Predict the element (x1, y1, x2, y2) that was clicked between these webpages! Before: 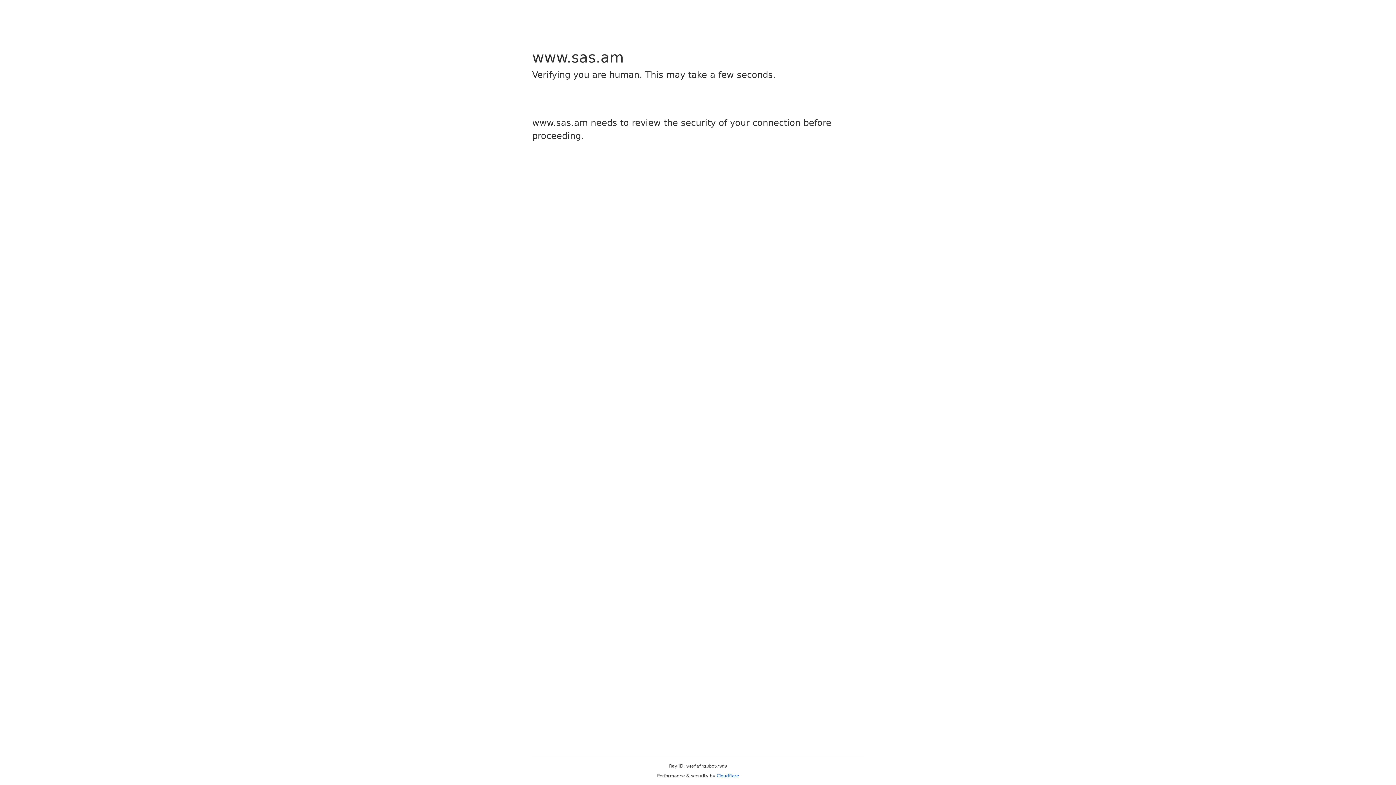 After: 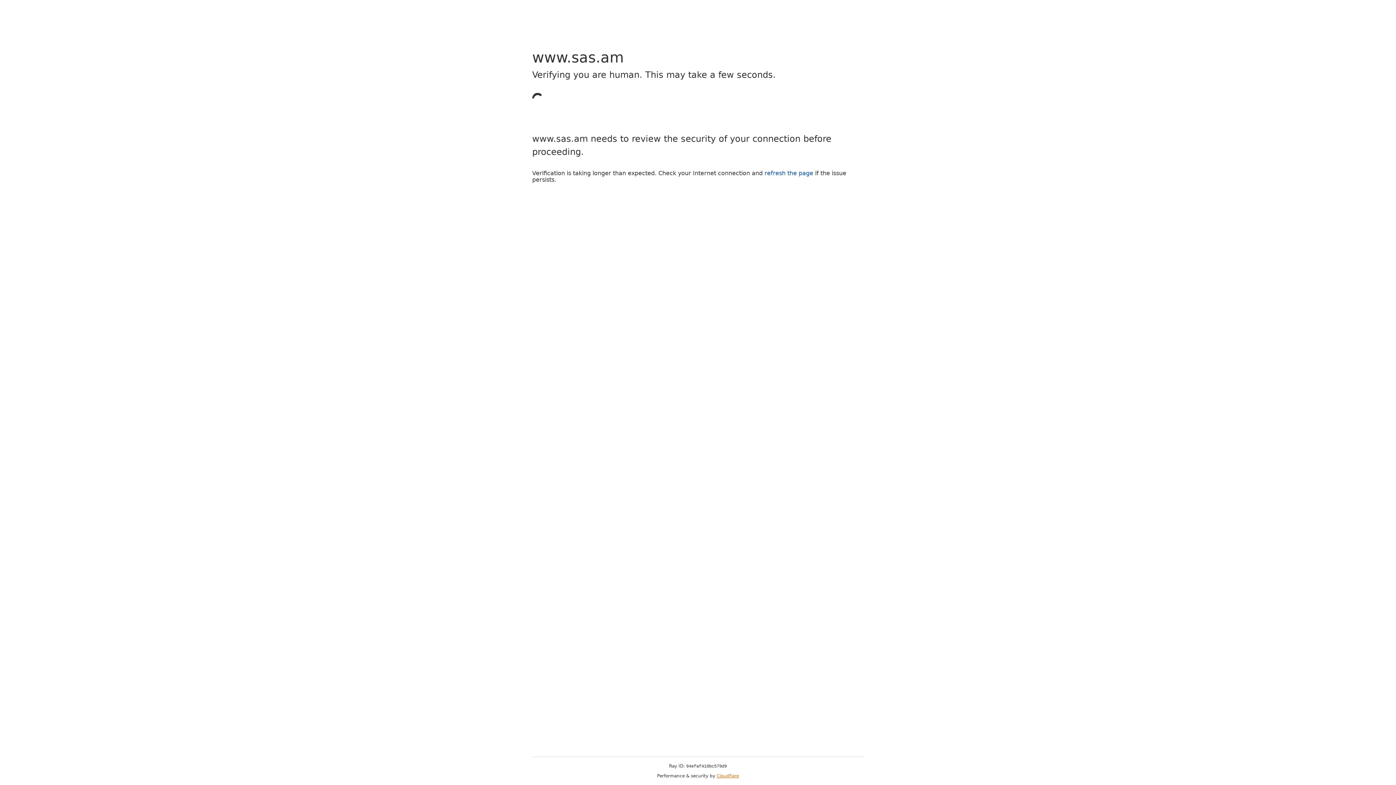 Action: bbox: (716, 773, 739, 778) label: Cloudflare